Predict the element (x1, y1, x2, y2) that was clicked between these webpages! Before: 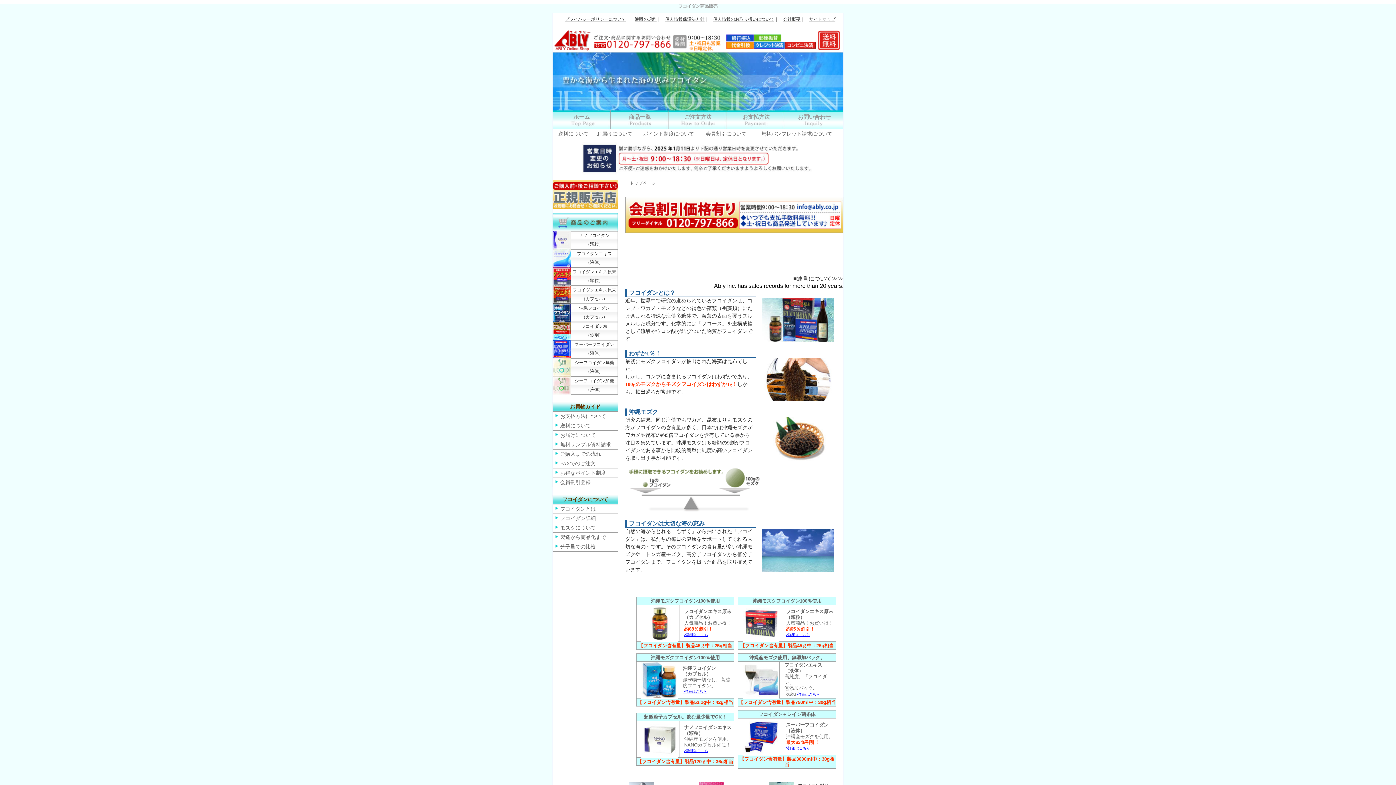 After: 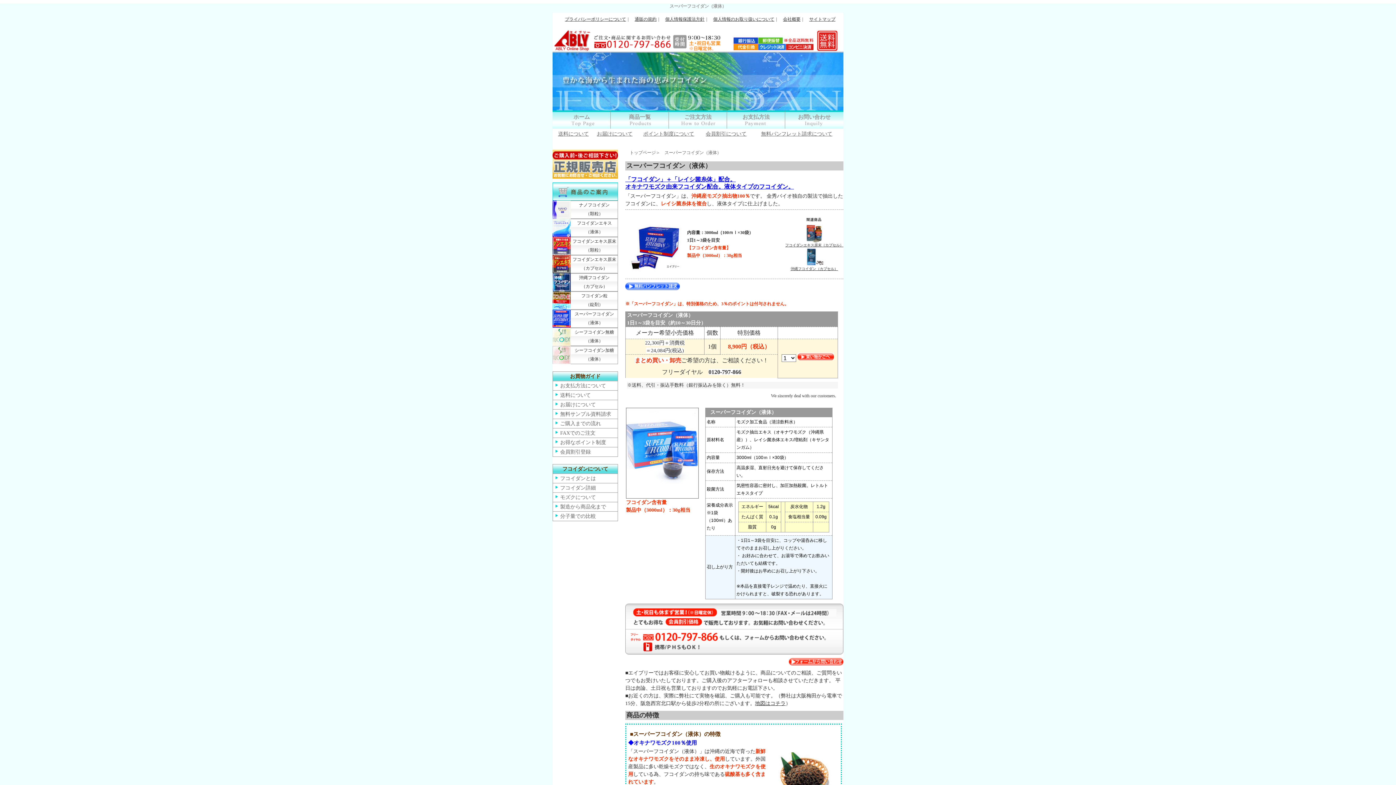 Action: bbox: (743, 752, 779, 756)